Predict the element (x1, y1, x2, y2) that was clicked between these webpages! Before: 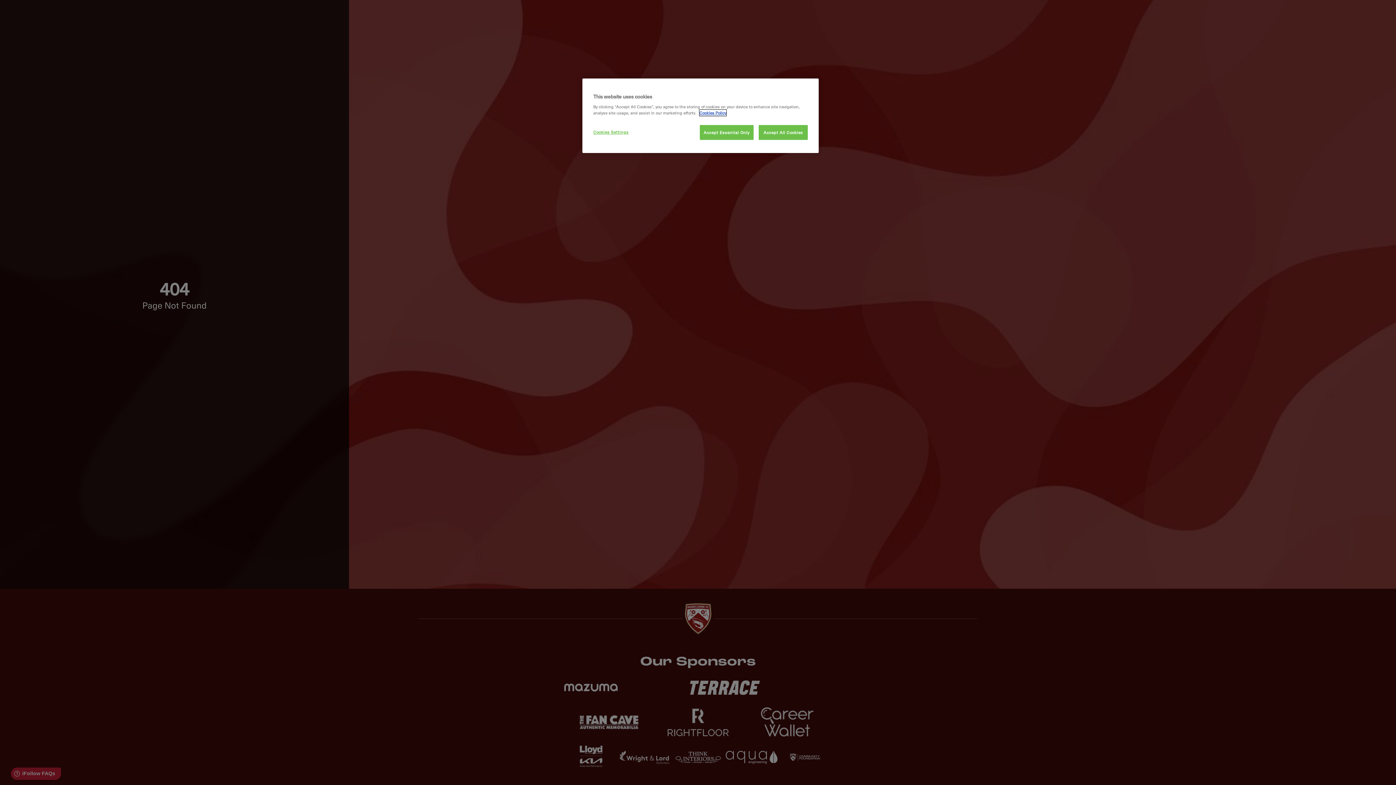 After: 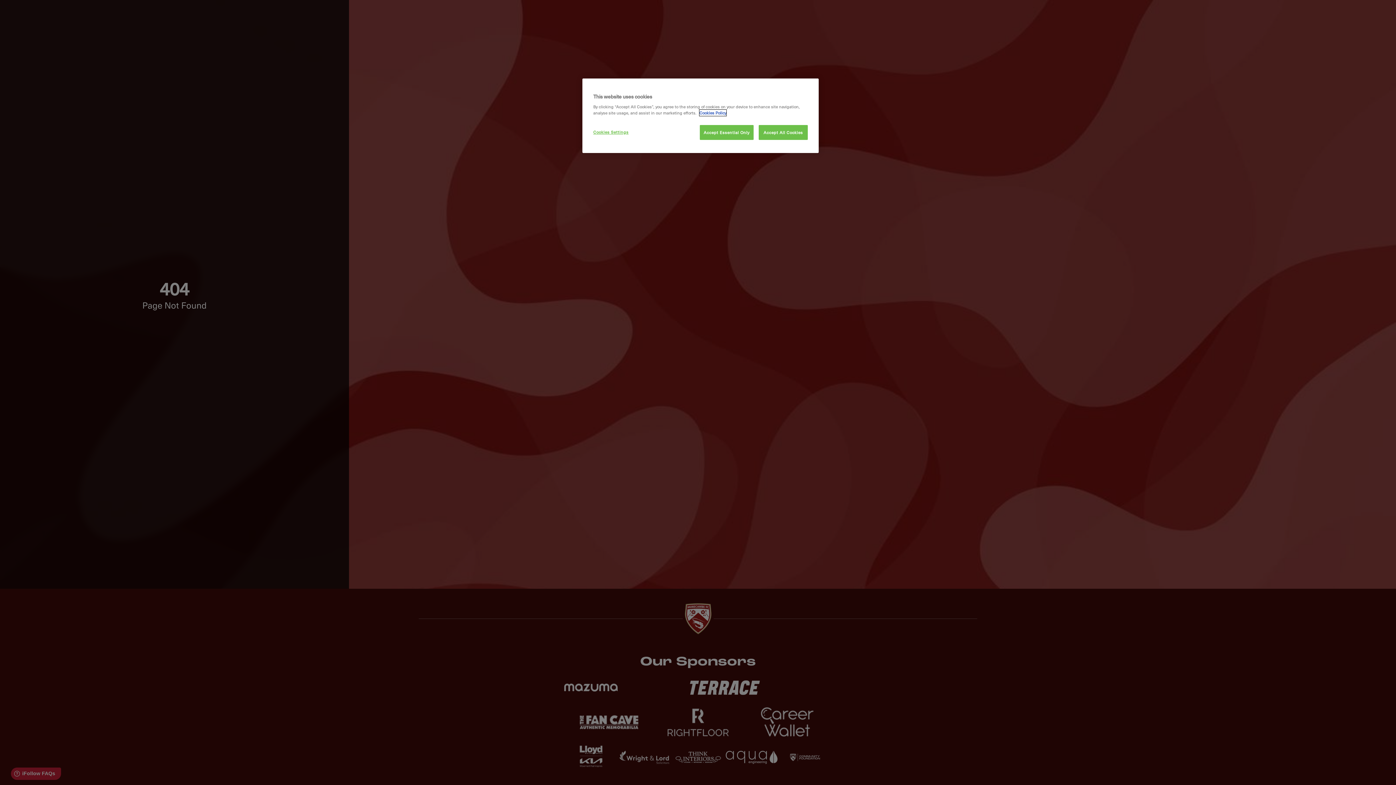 Action: label: More information about your privacy, opens in a new tab bbox: (699, 109, 726, 116)